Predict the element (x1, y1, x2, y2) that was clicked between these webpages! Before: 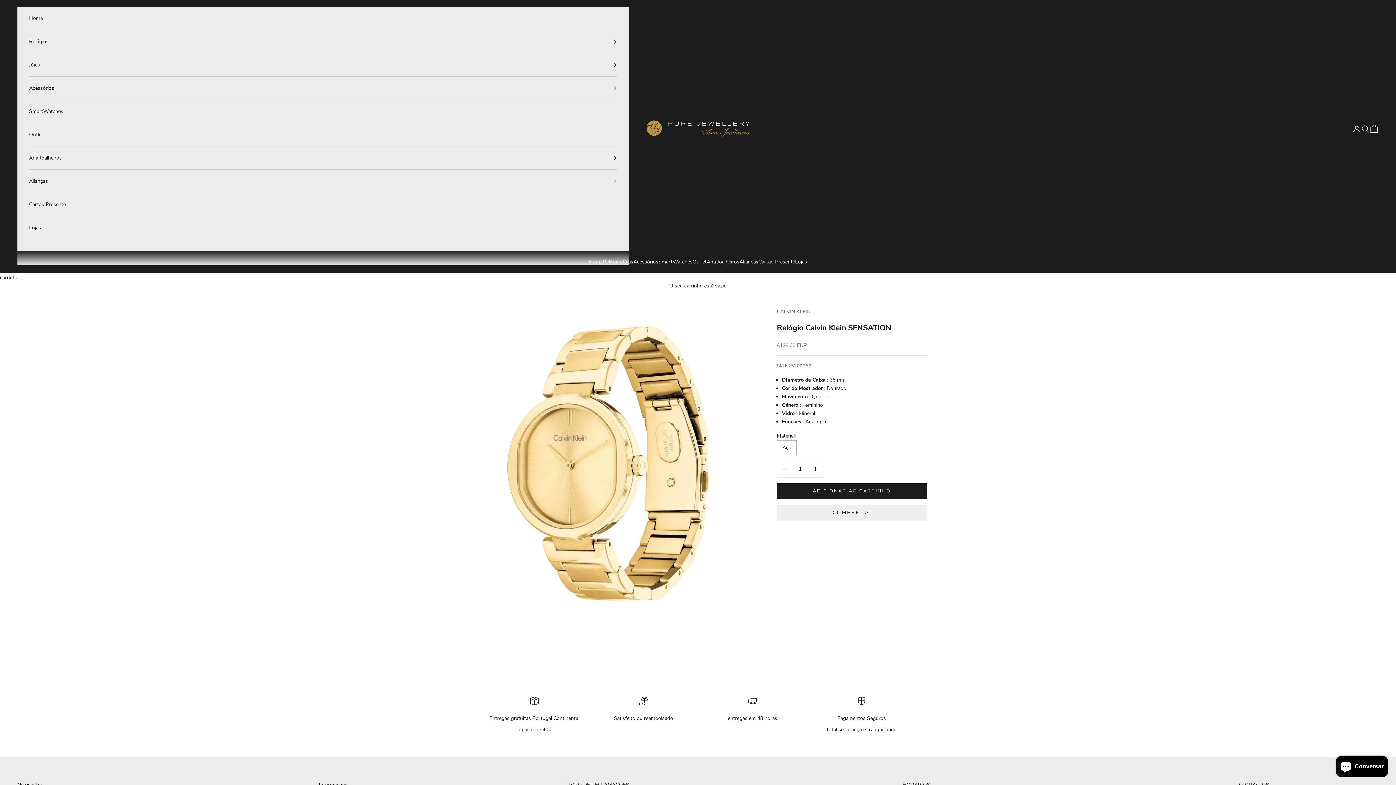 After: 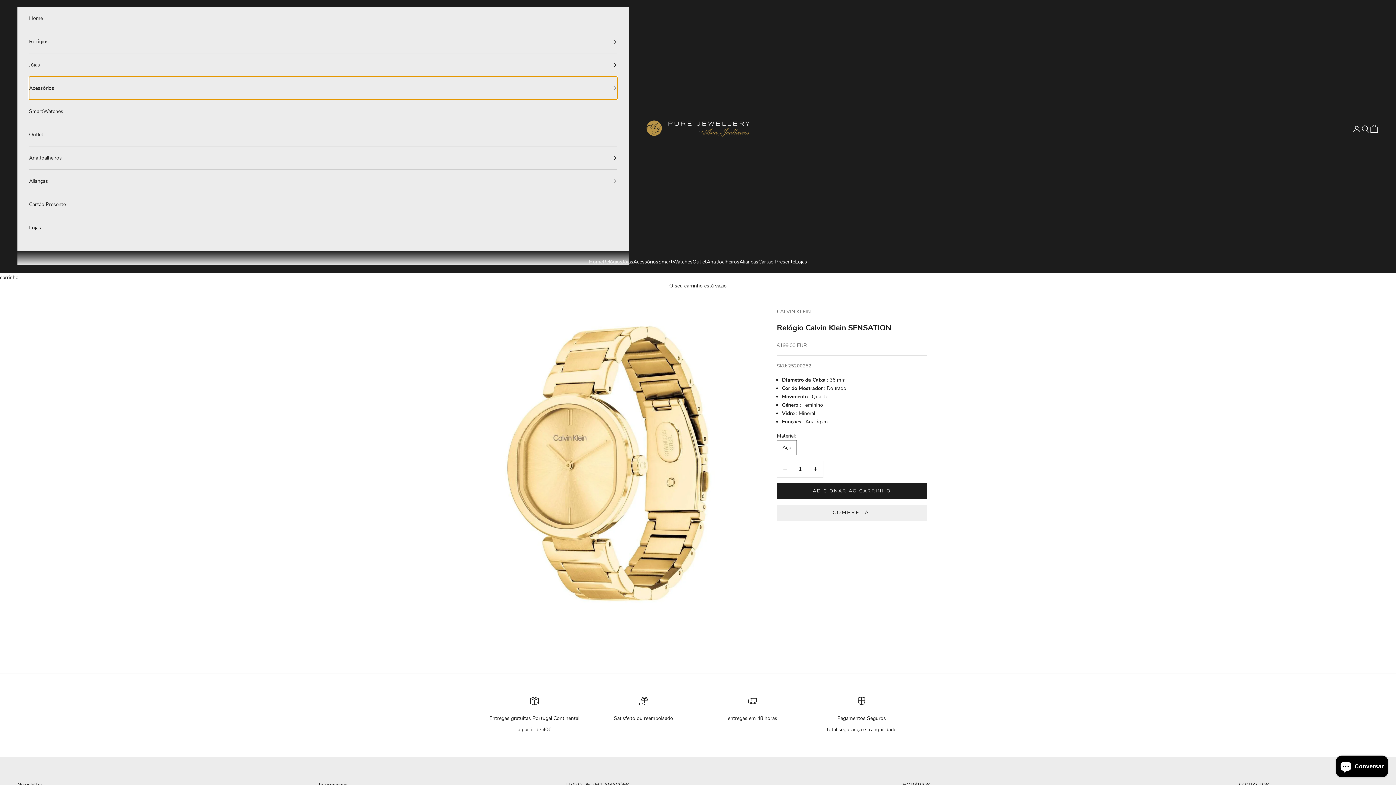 Action: bbox: (29, 76, 617, 99) label: Acessórios